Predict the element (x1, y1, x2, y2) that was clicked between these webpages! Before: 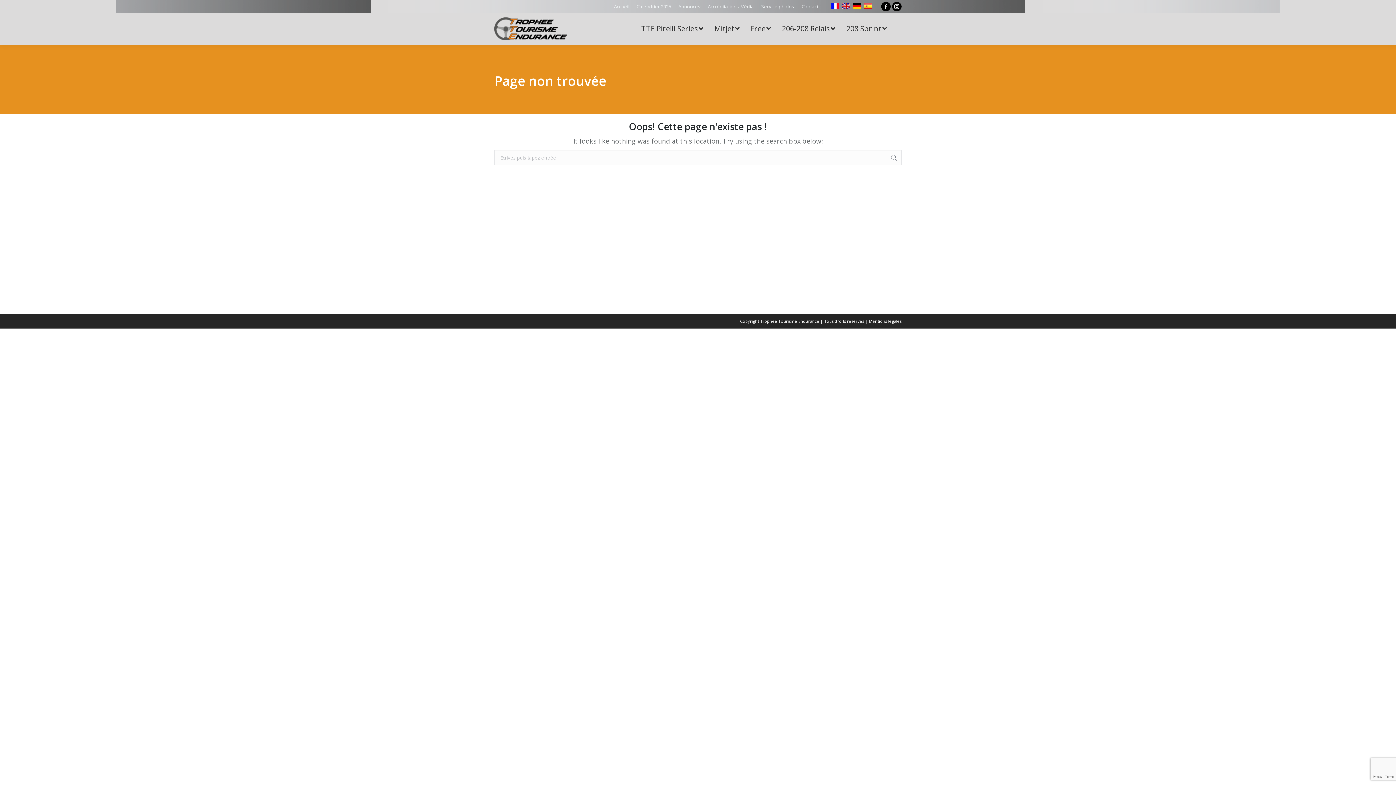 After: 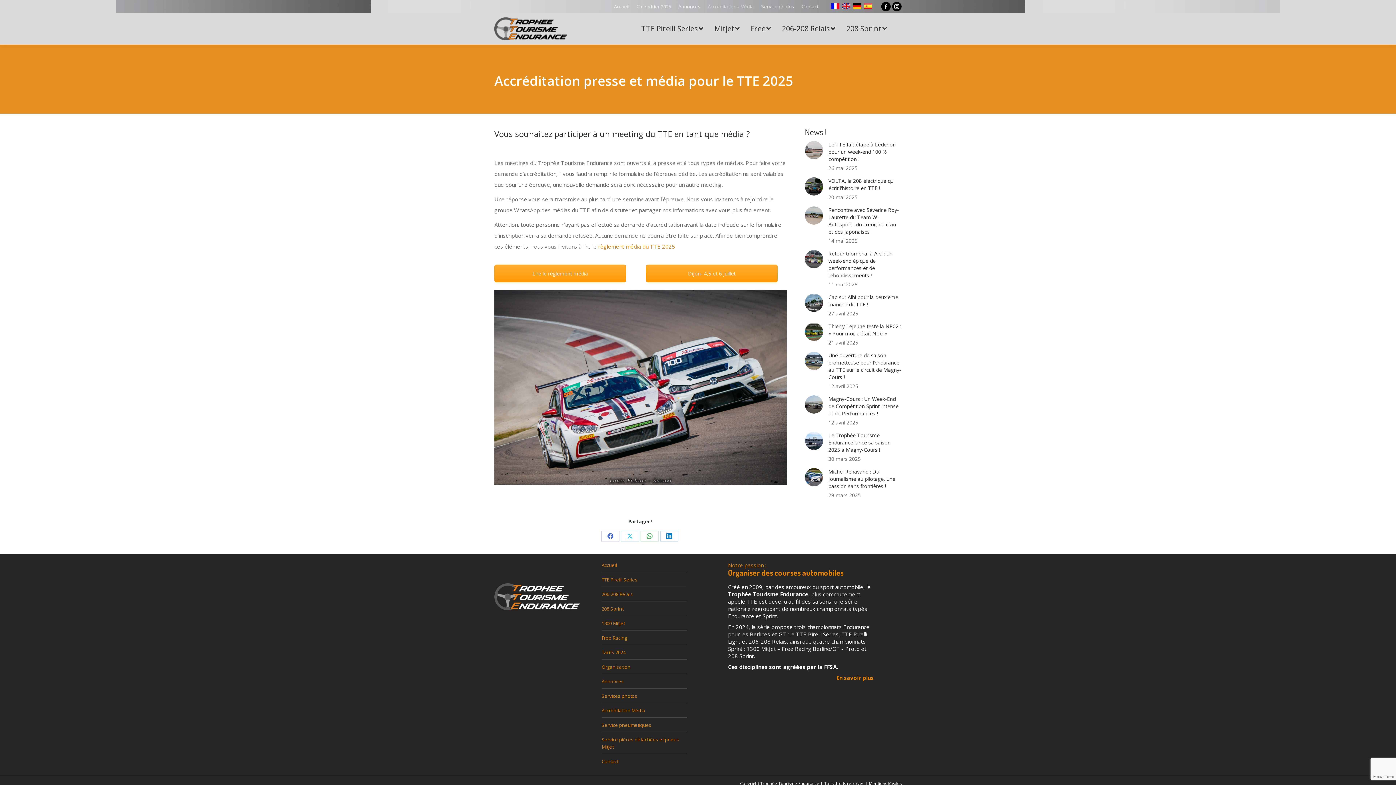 Action: bbox: (708, 3, 754, 10) label: Accréditations Média